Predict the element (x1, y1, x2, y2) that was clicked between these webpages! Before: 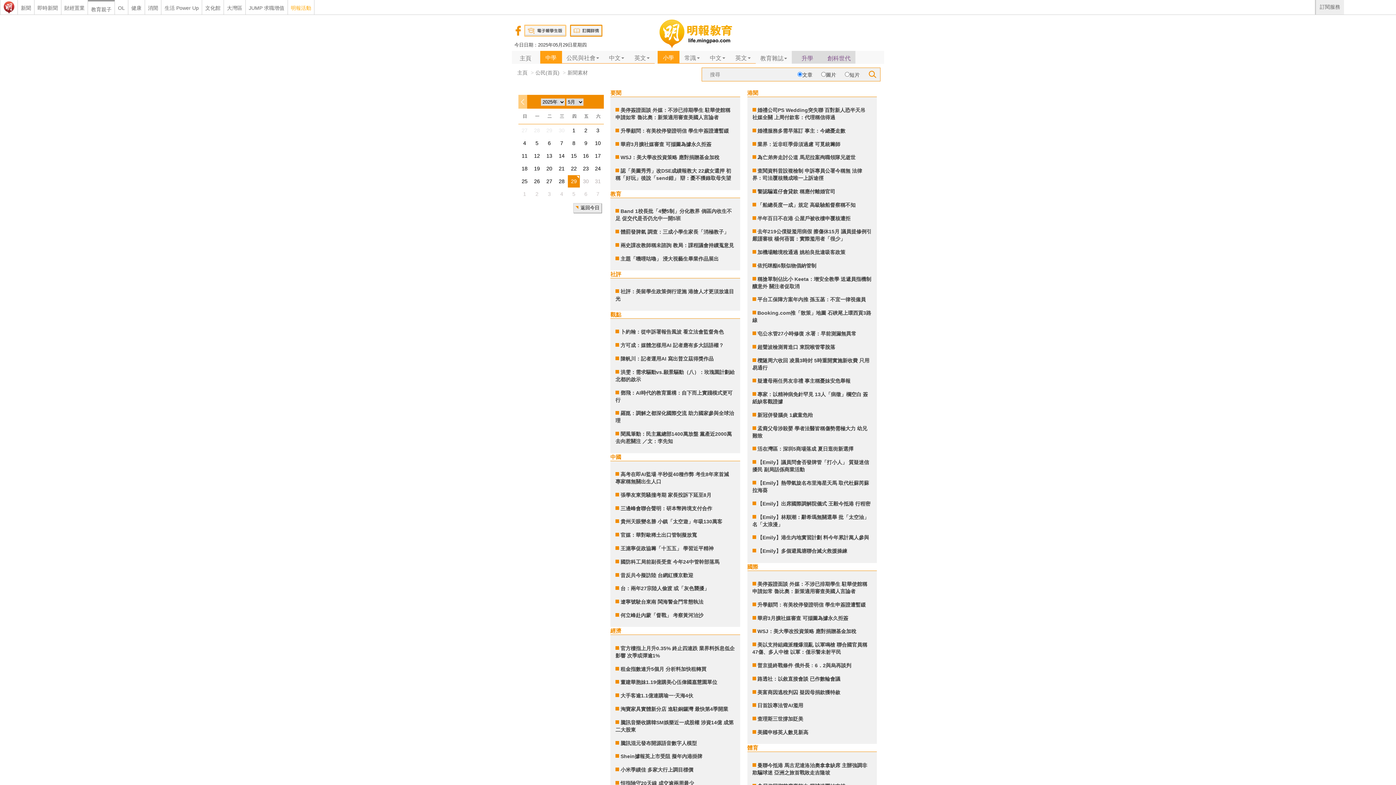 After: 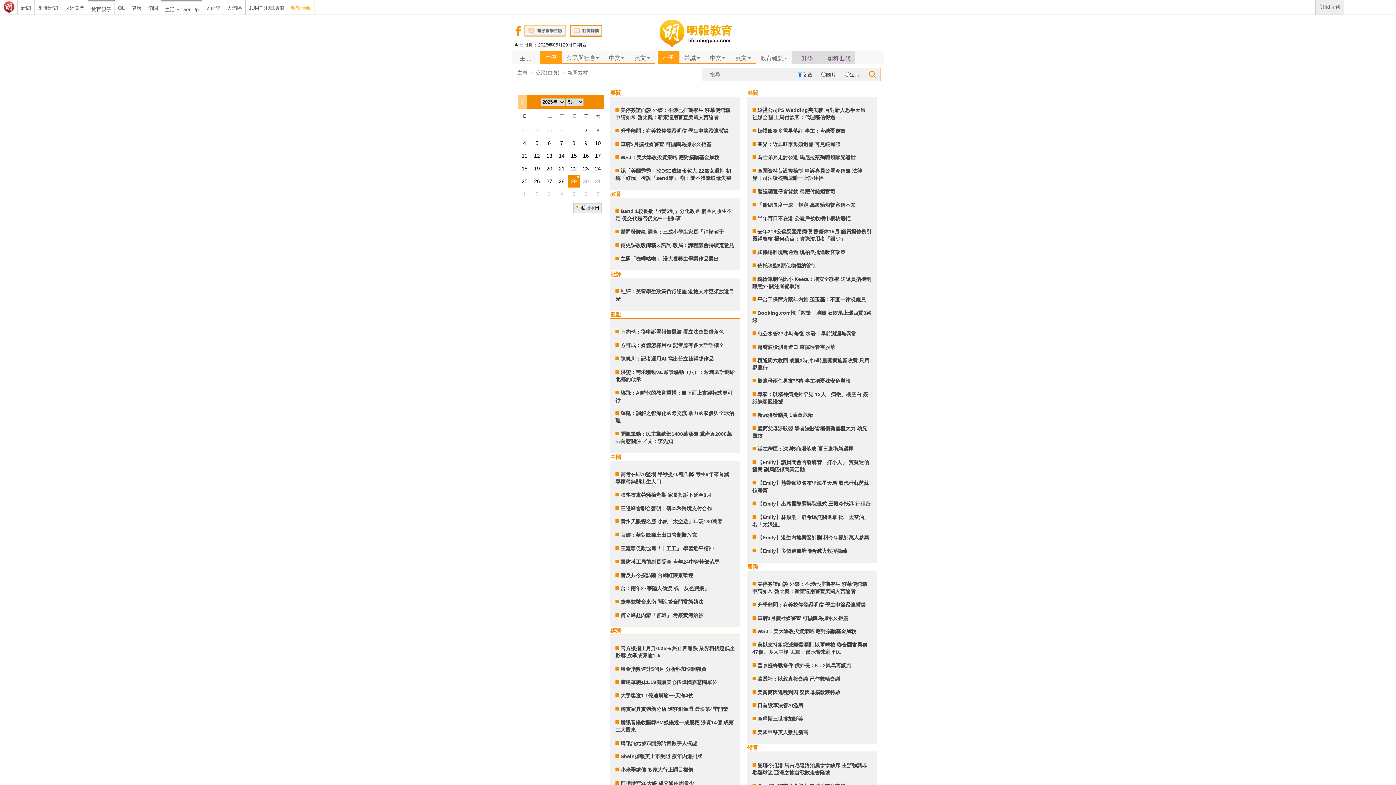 Action: bbox: (161, 0, 201, 13) label: 生活 Power Up